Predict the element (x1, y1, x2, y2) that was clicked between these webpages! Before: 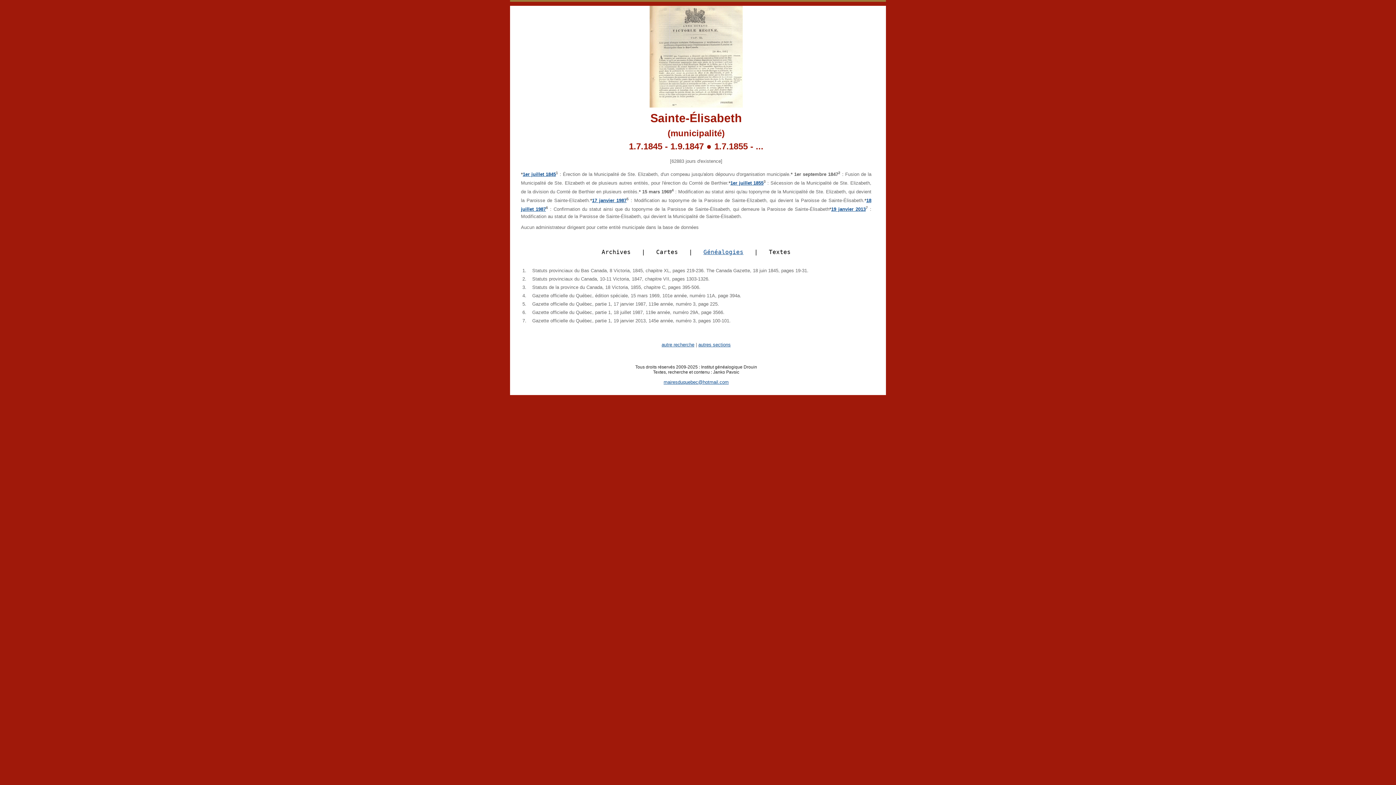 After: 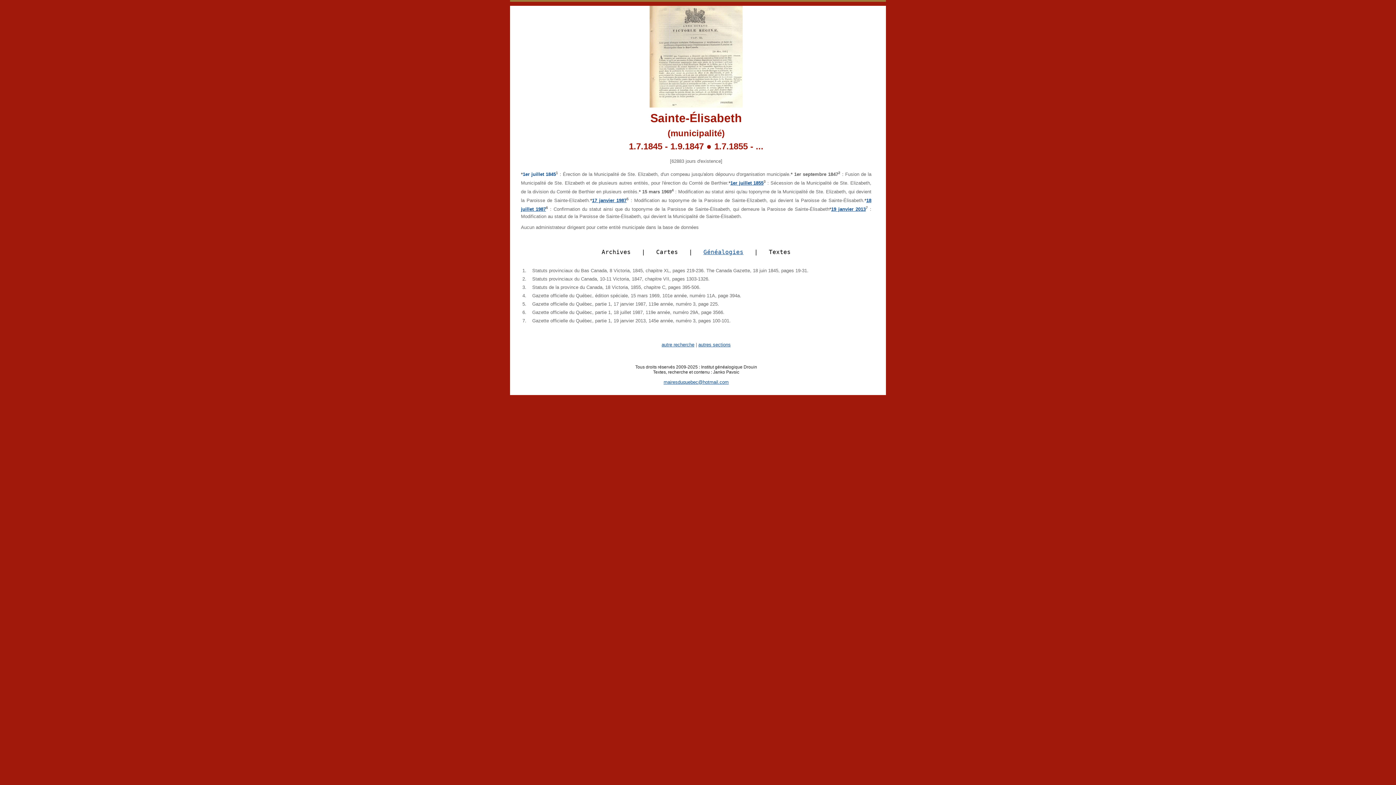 Action: bbox: (522, 171, 556, 177) label: 1er juillet 1845